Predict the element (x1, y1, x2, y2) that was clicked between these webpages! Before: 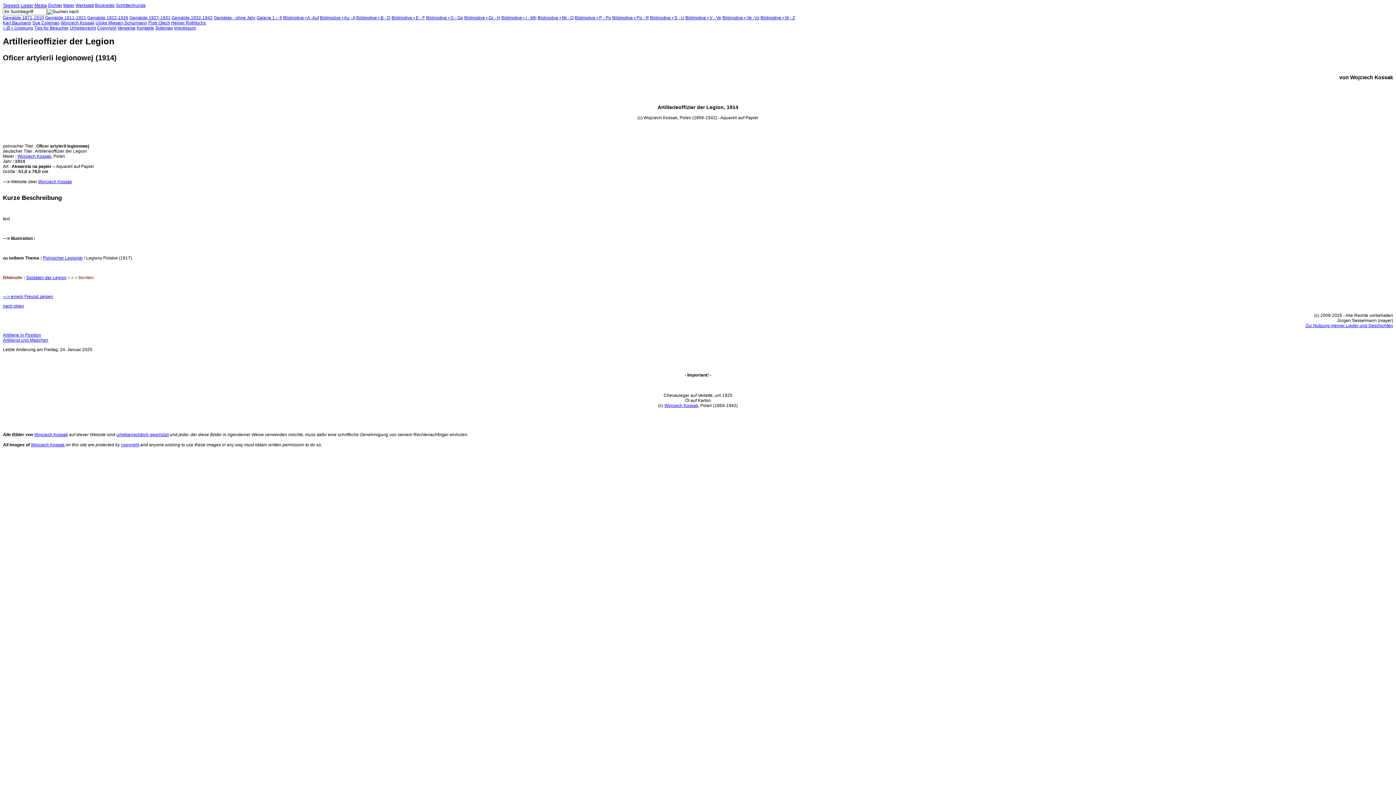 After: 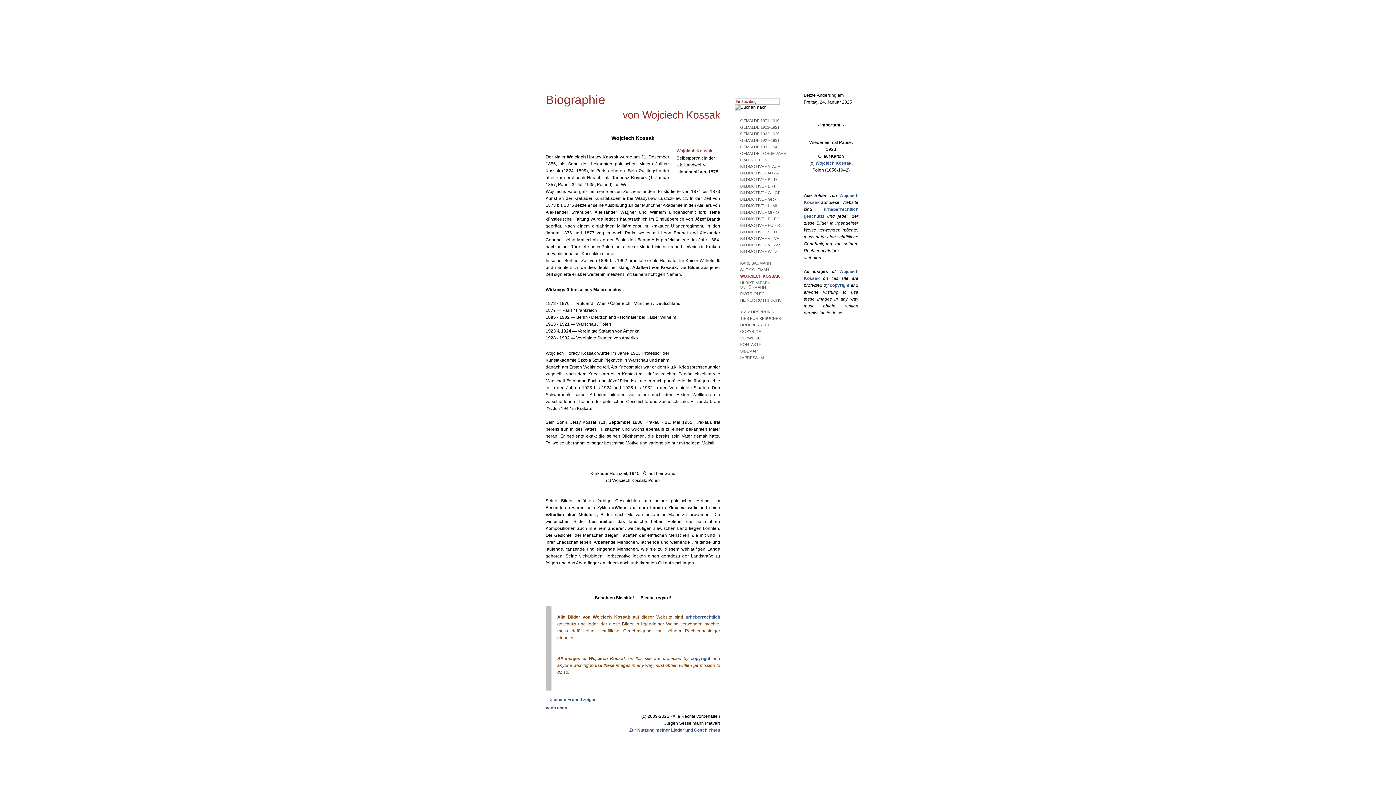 Action: bbox: (30, 442, 64, 447) label: Wojciech Kossak